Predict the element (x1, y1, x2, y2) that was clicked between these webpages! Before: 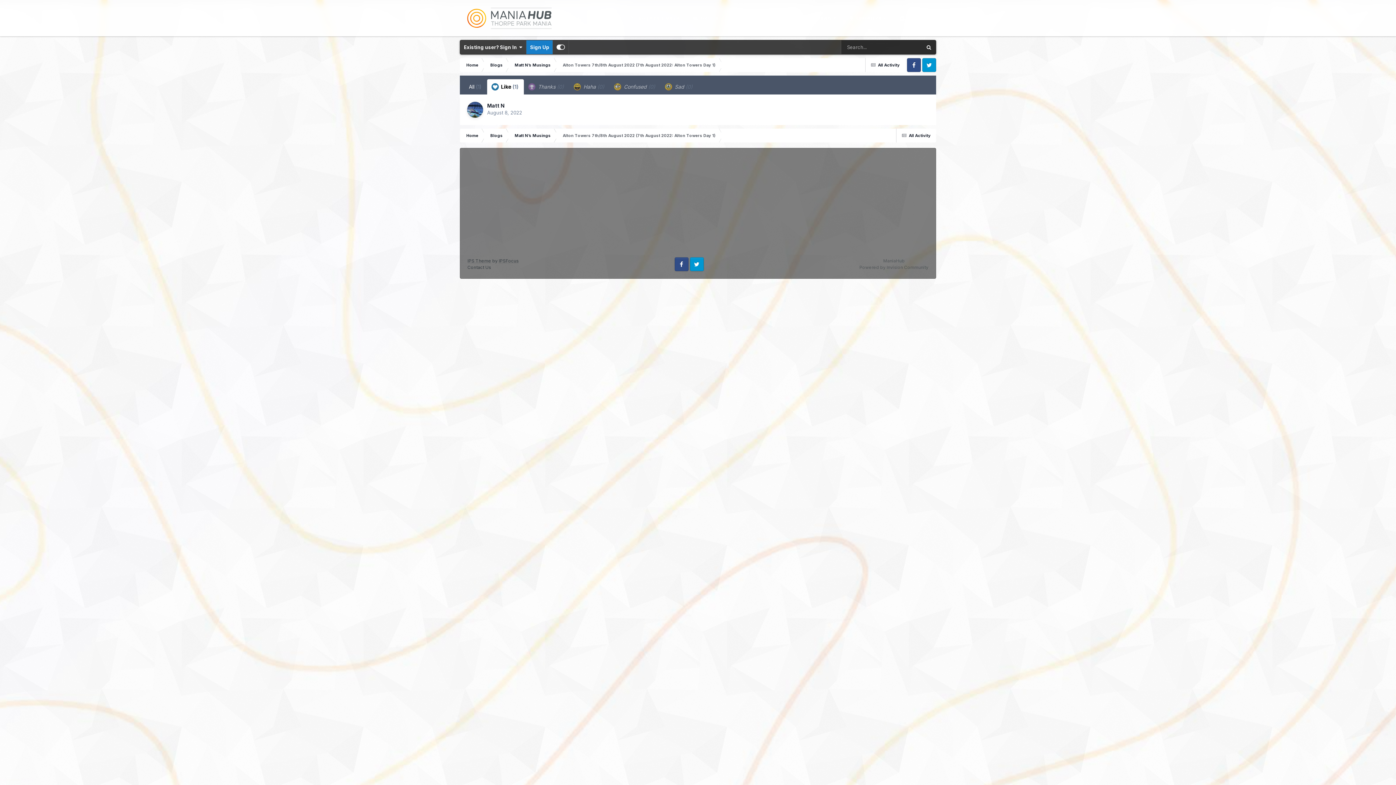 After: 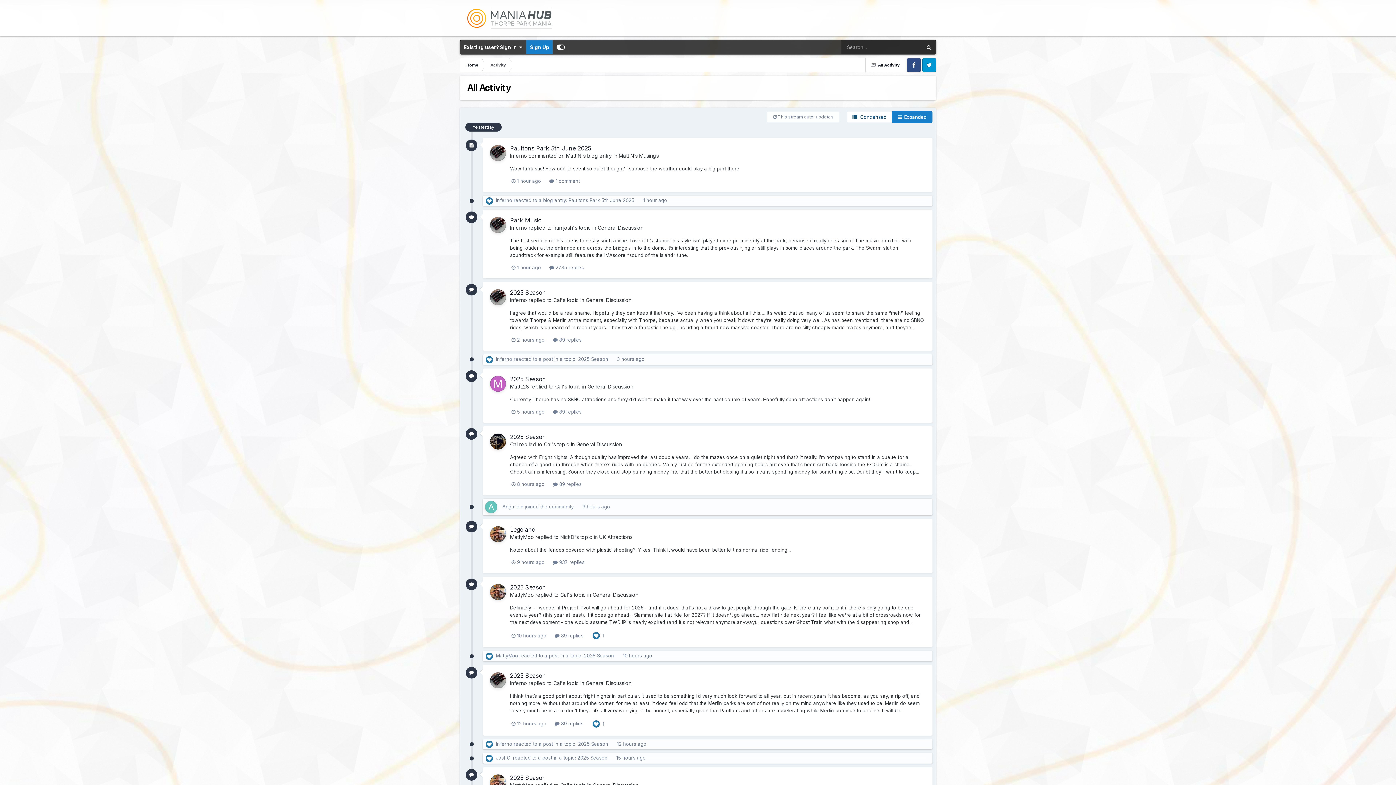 Action: label:  All Activity bbox: (896, 128, 936, 142)